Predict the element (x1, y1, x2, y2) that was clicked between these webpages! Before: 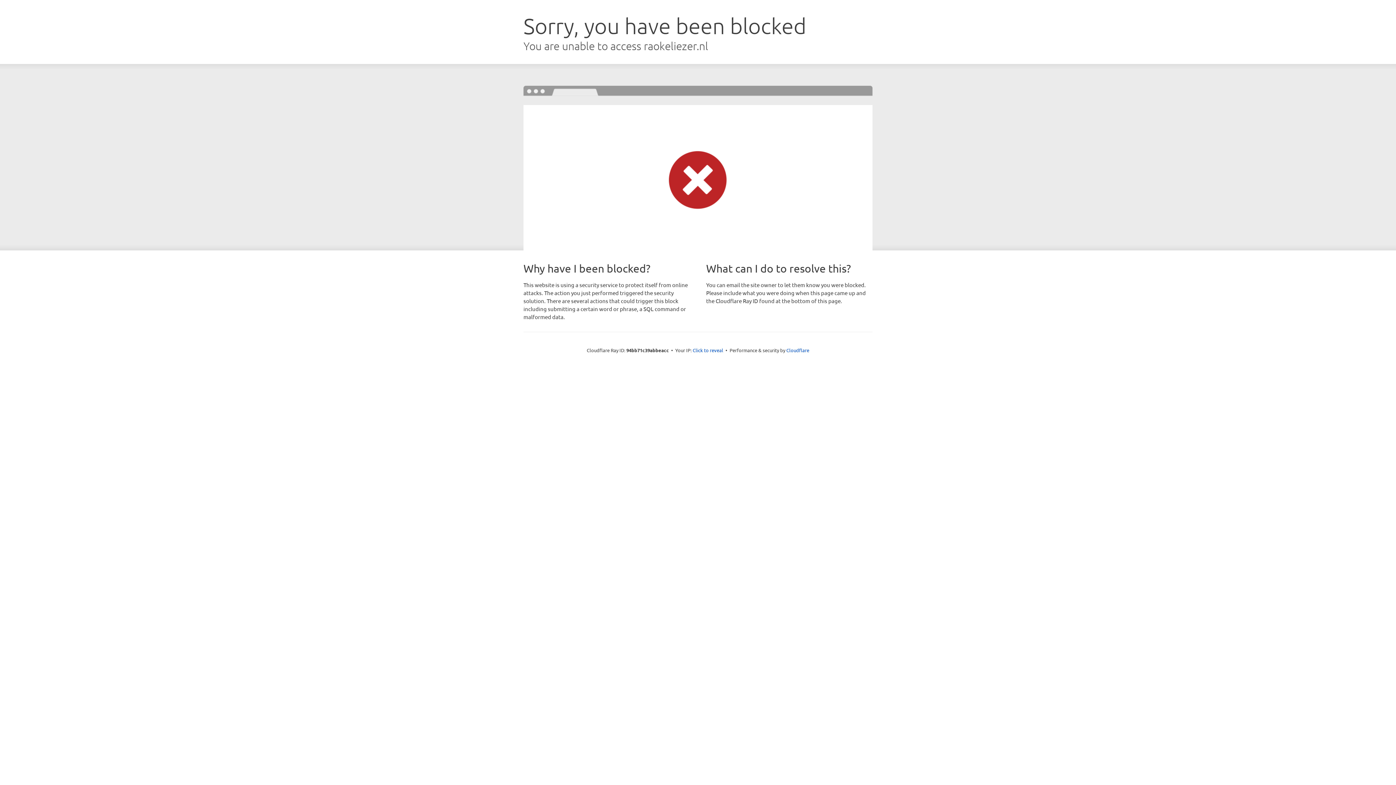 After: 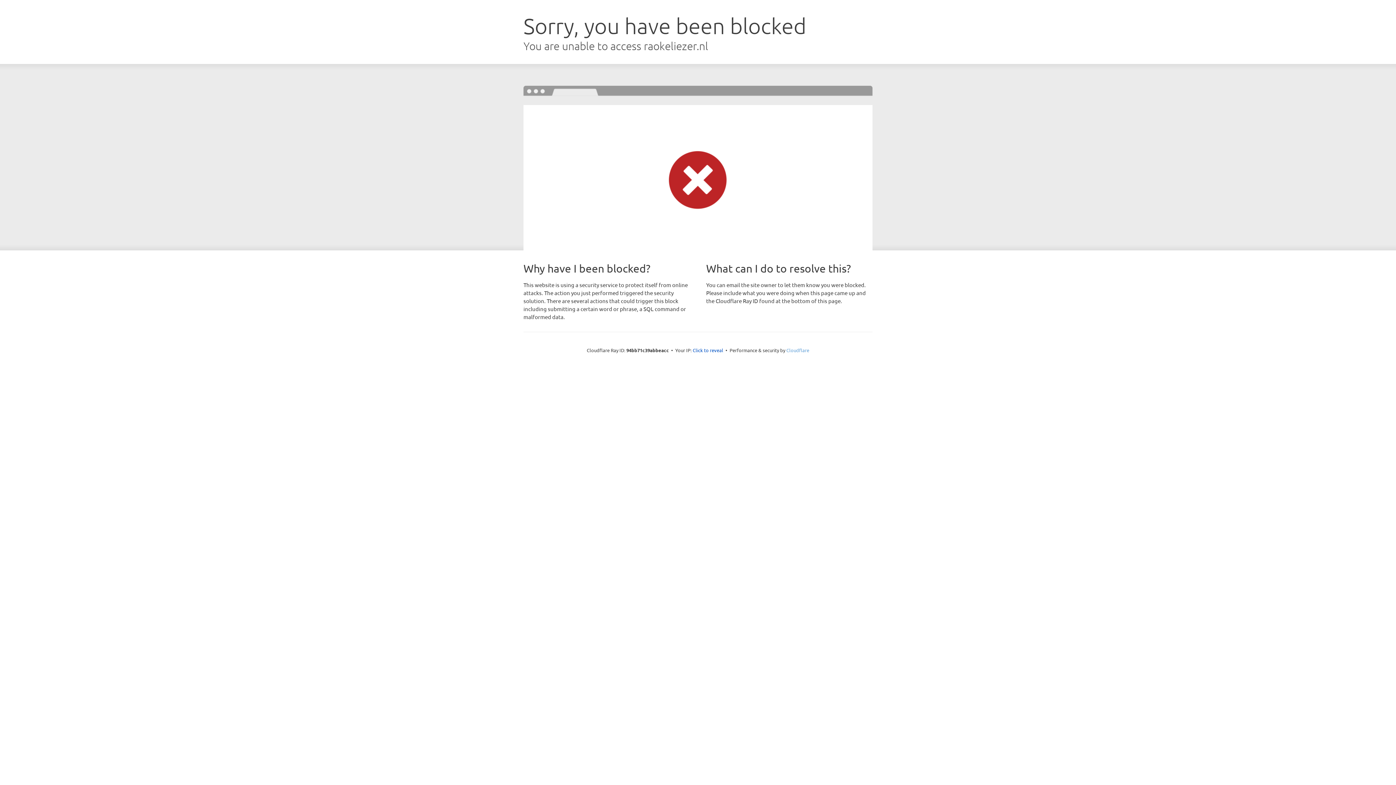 Action: bbox: (786, 347, 809, 353) label: Cloudflare